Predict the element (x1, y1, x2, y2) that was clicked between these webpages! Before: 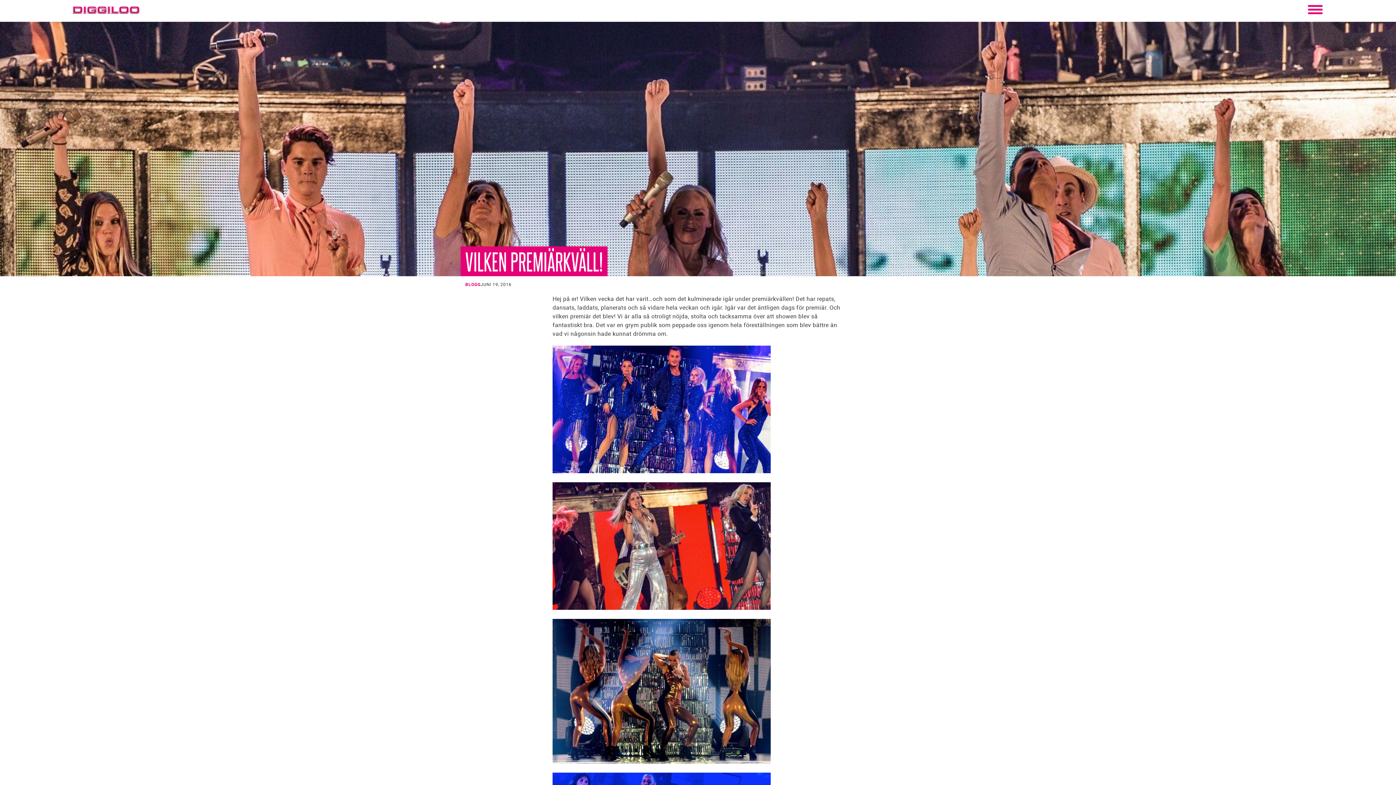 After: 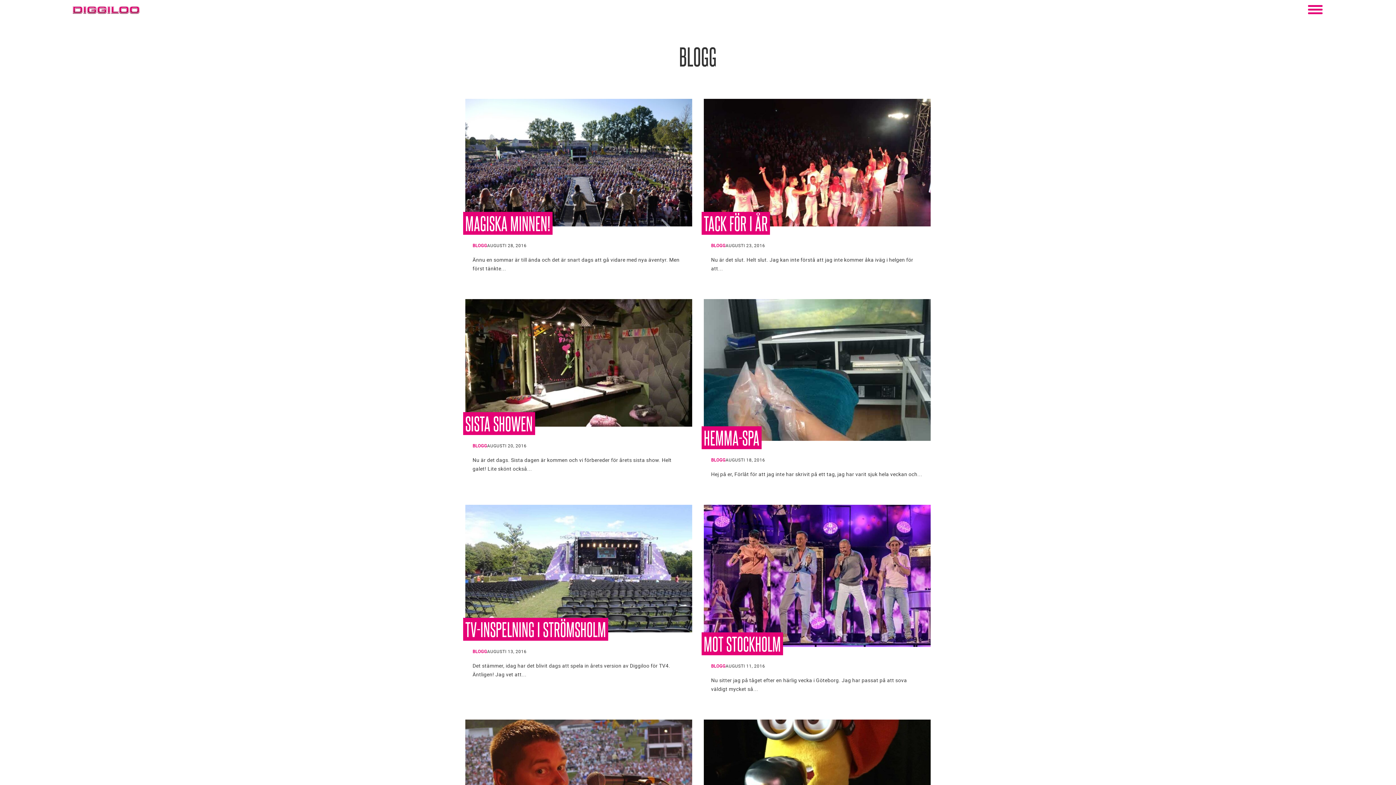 Action: bbox: (465, 281, 480, 287) label: BLOGG